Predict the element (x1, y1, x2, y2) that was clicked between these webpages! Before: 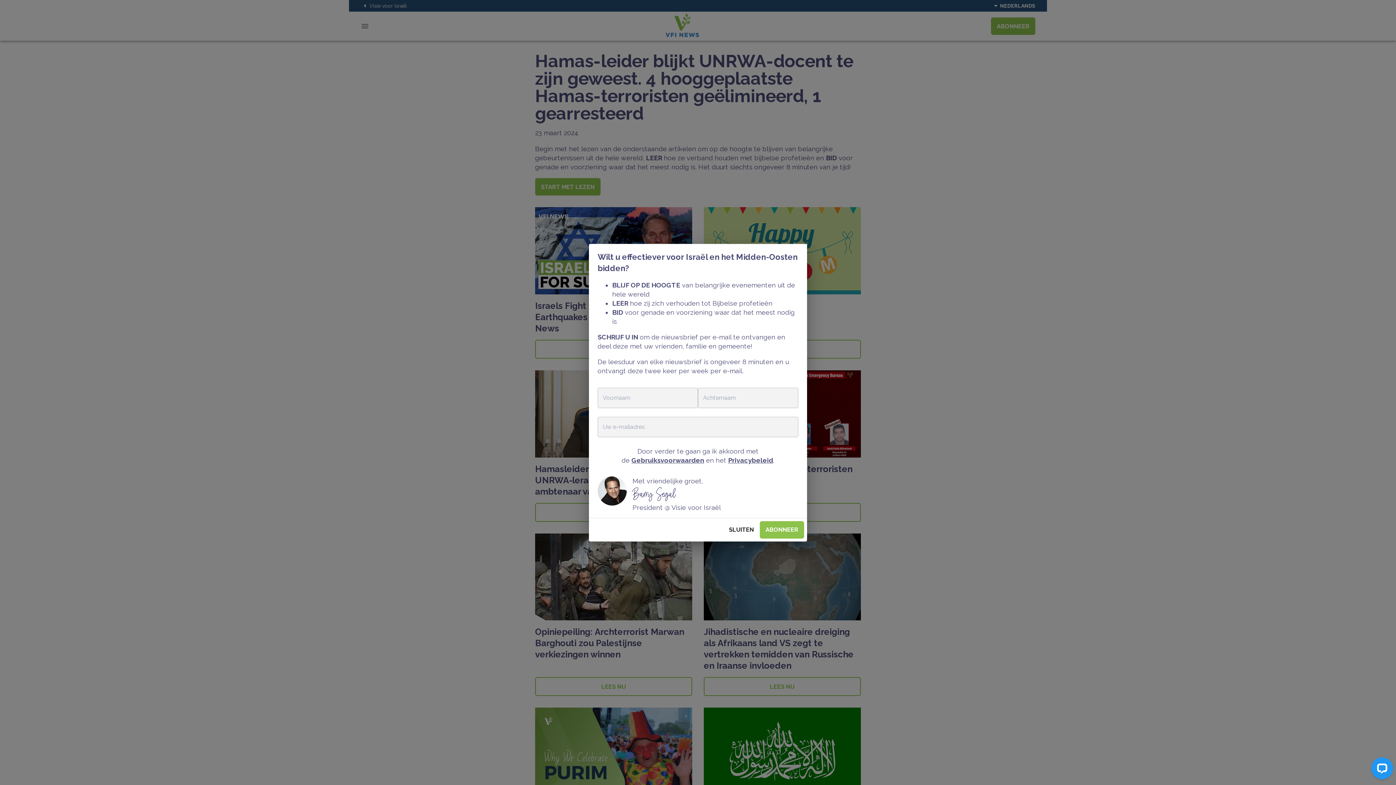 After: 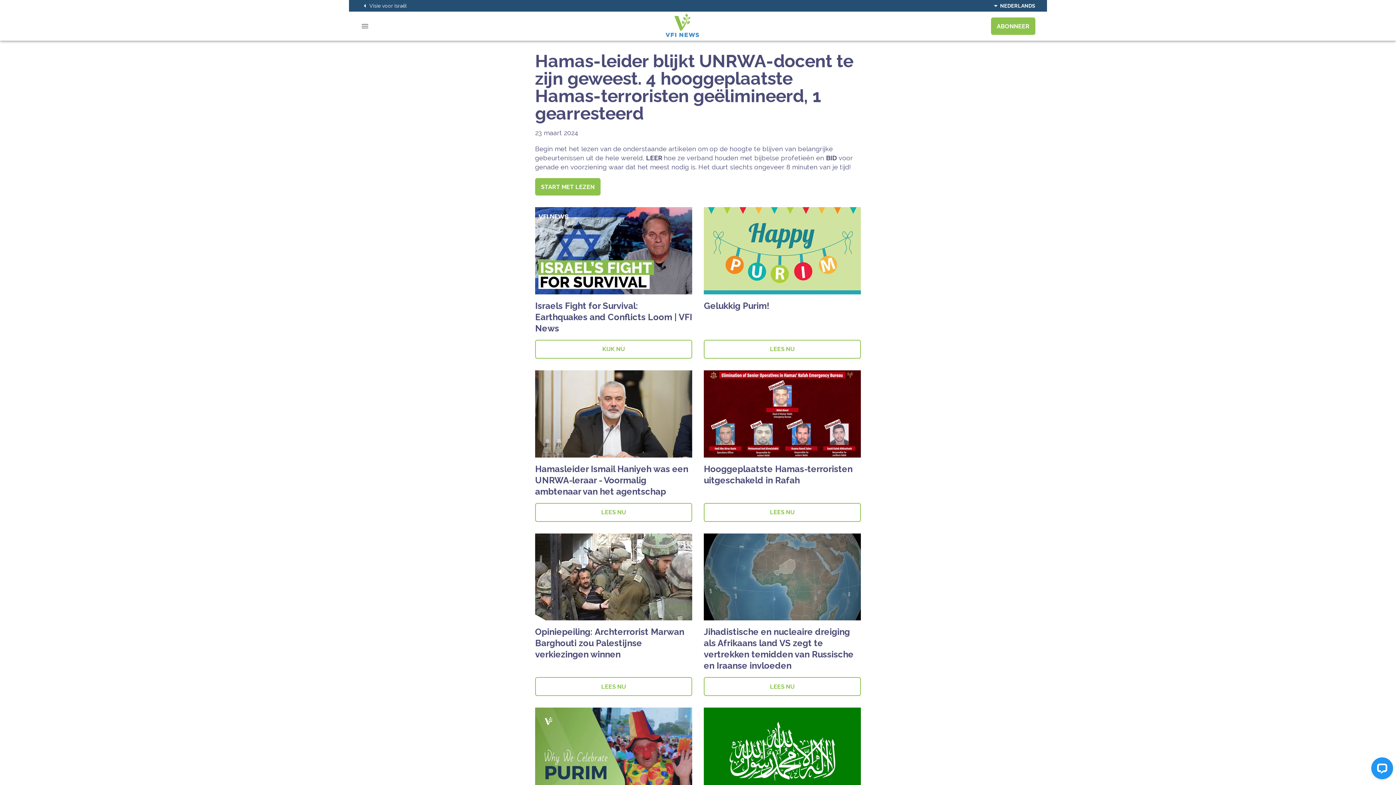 Action: bbox: (726, 524, 757, 535) label: SLUITEN